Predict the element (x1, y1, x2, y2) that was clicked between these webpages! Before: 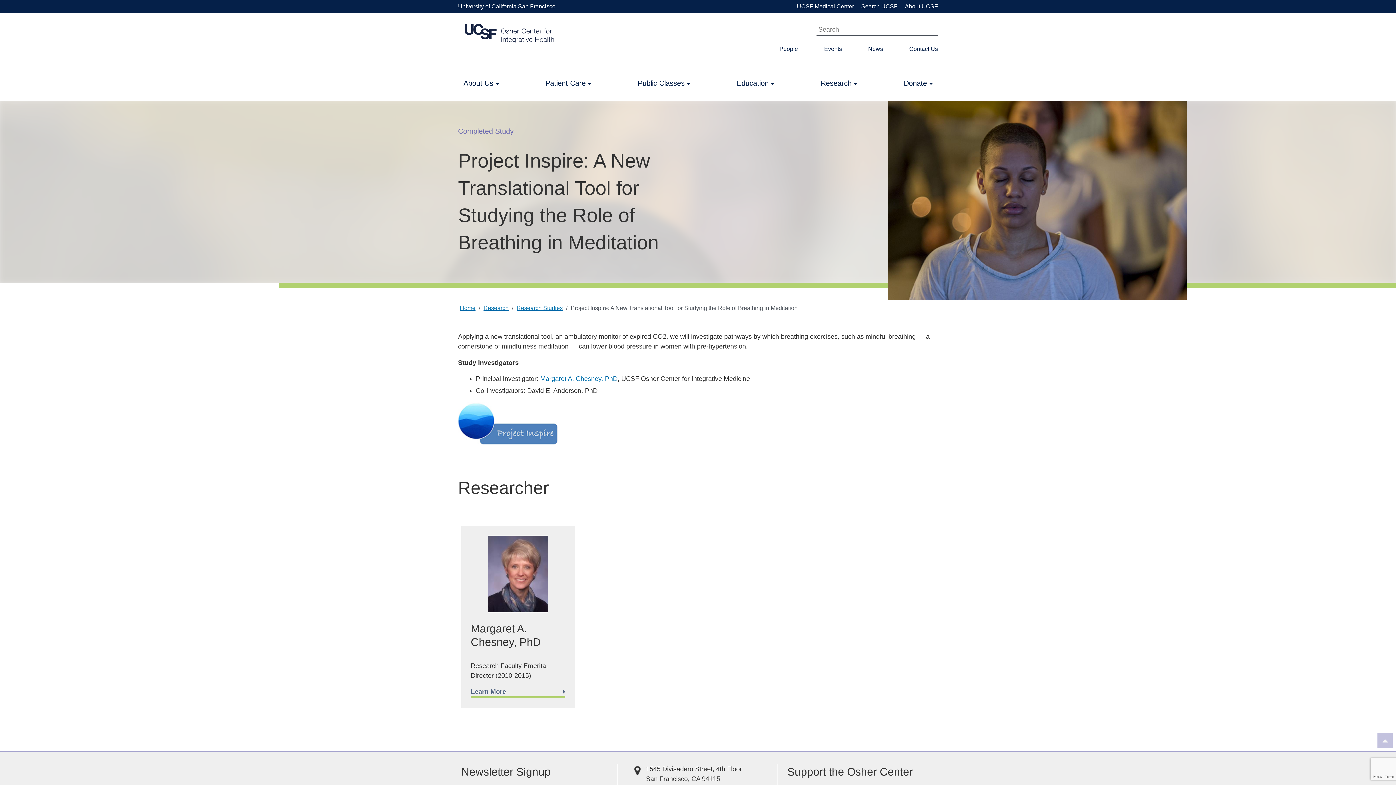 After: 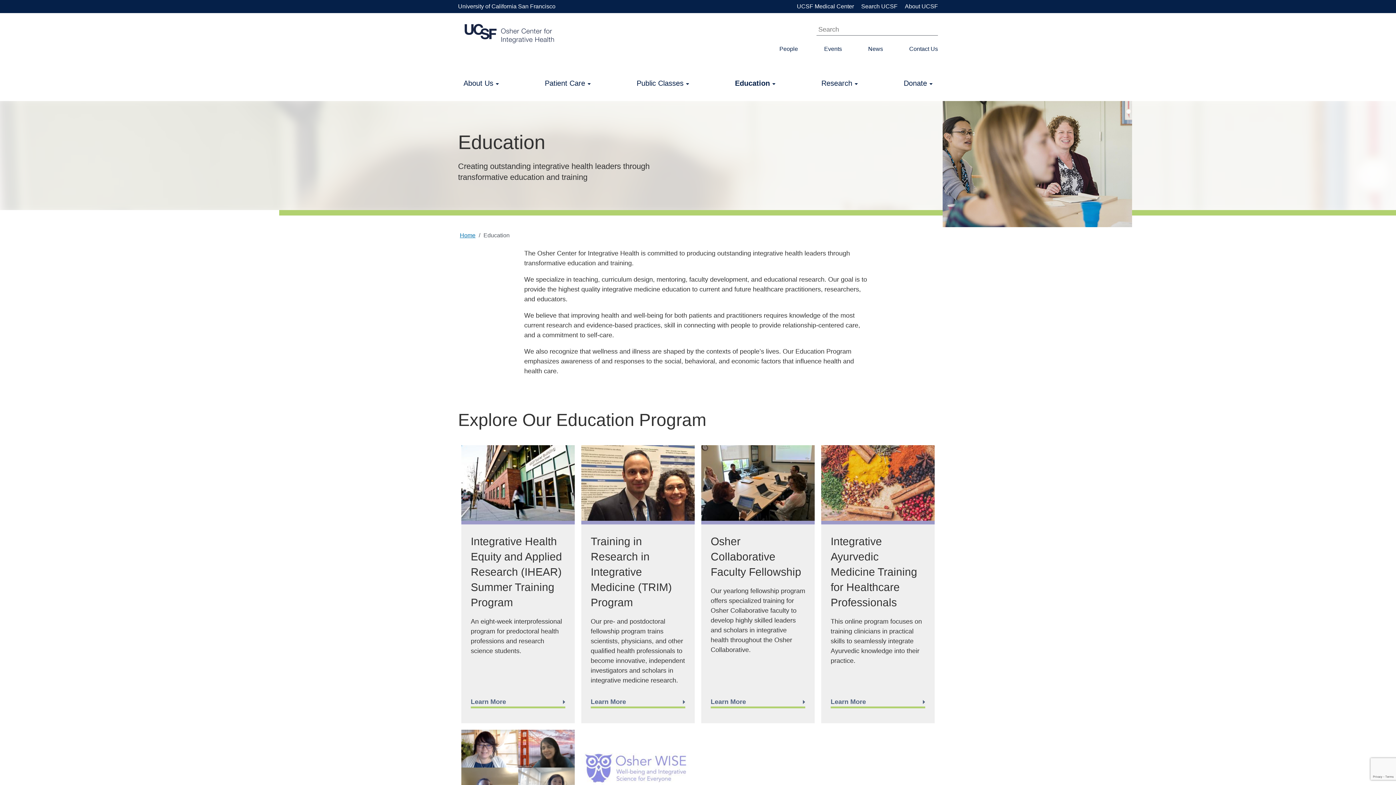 Action: bbox: (731, 76, 779, 90) label: Education